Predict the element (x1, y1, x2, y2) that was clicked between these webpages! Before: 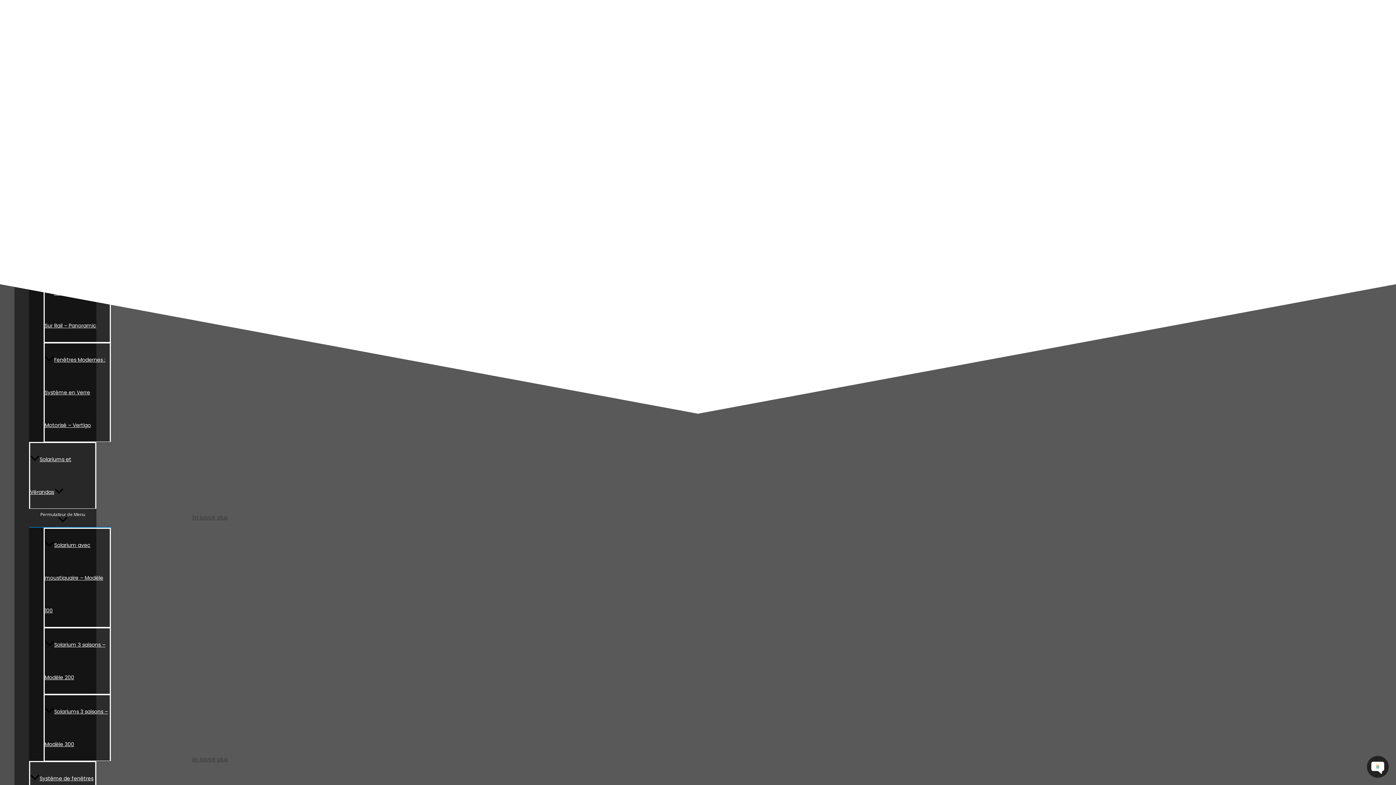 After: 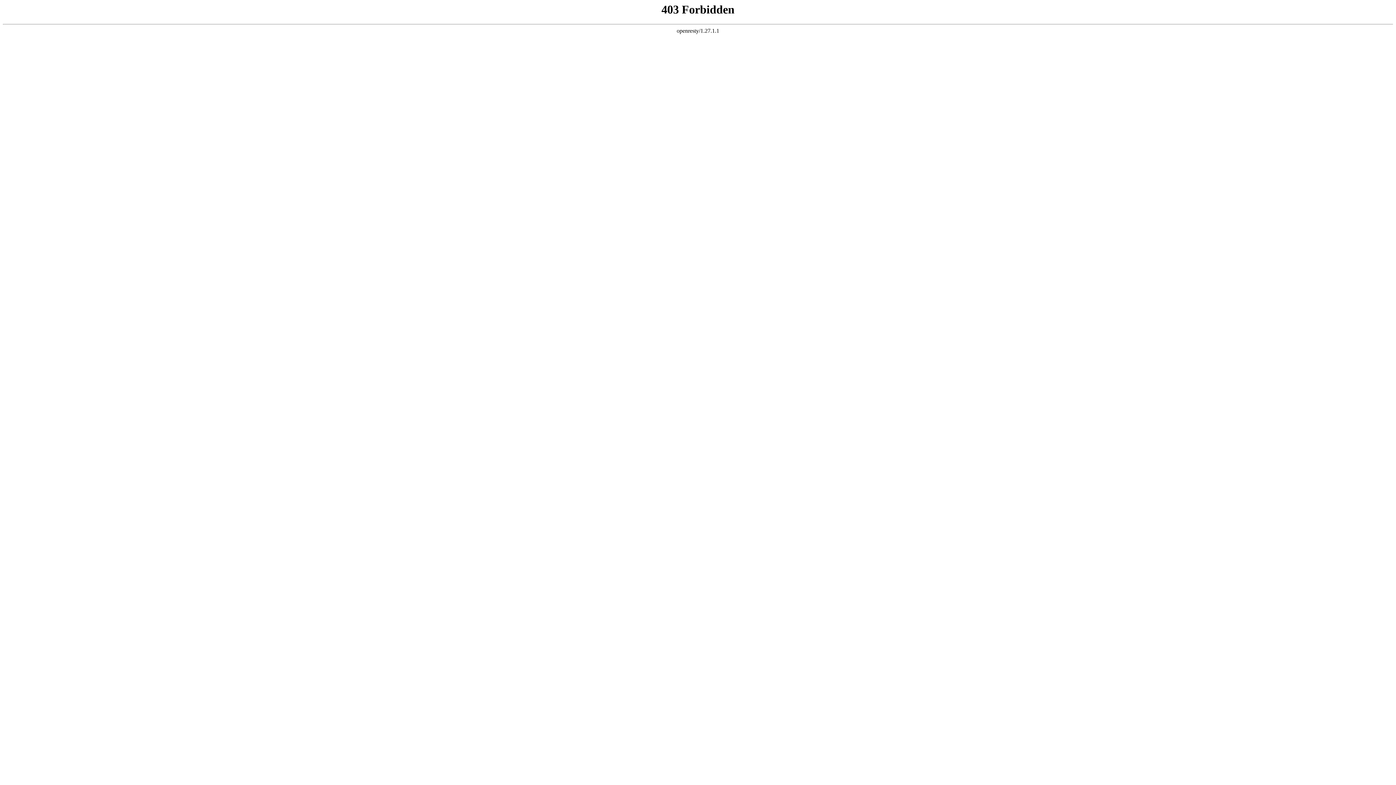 Action: bbox: (43, 528, 110, 627) label: Solarium avec moustiquaire – Modèle 100